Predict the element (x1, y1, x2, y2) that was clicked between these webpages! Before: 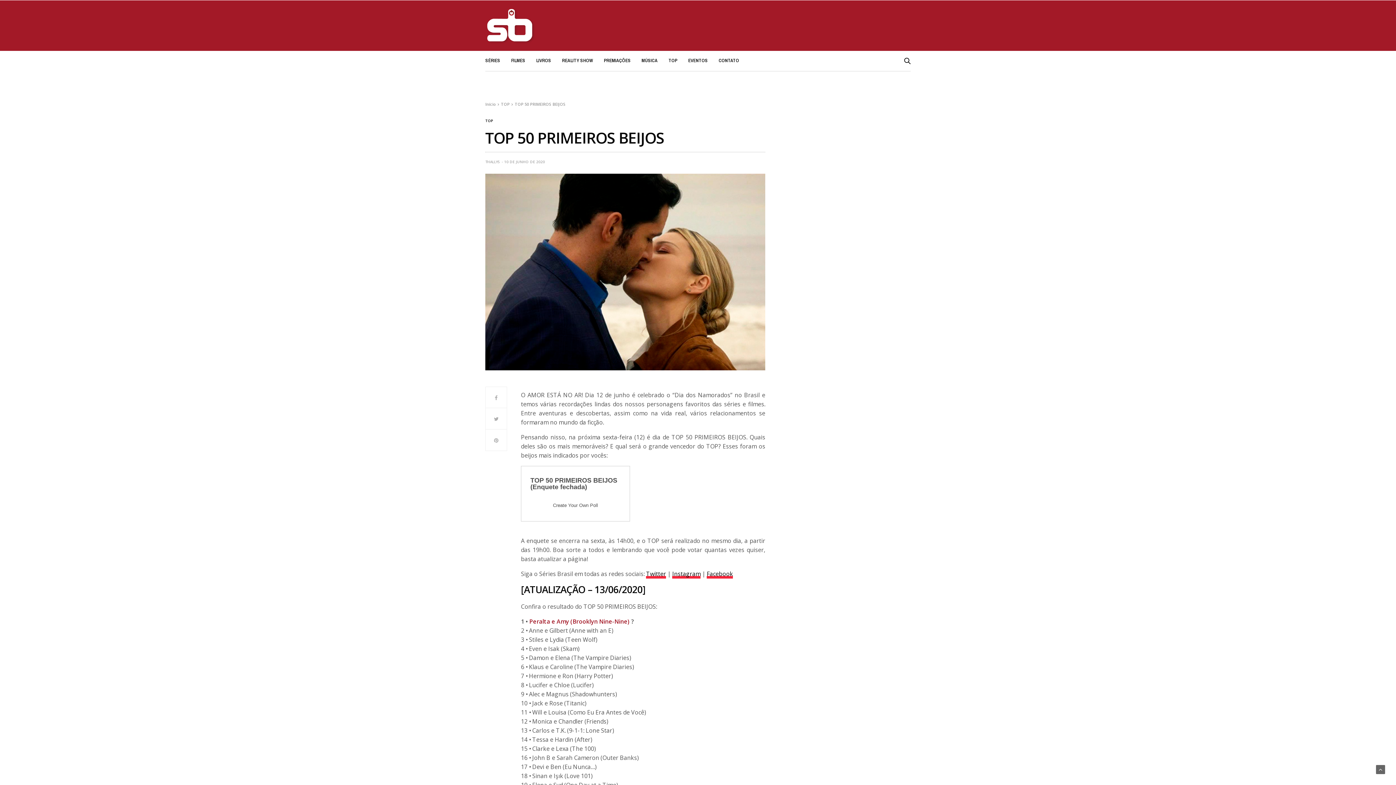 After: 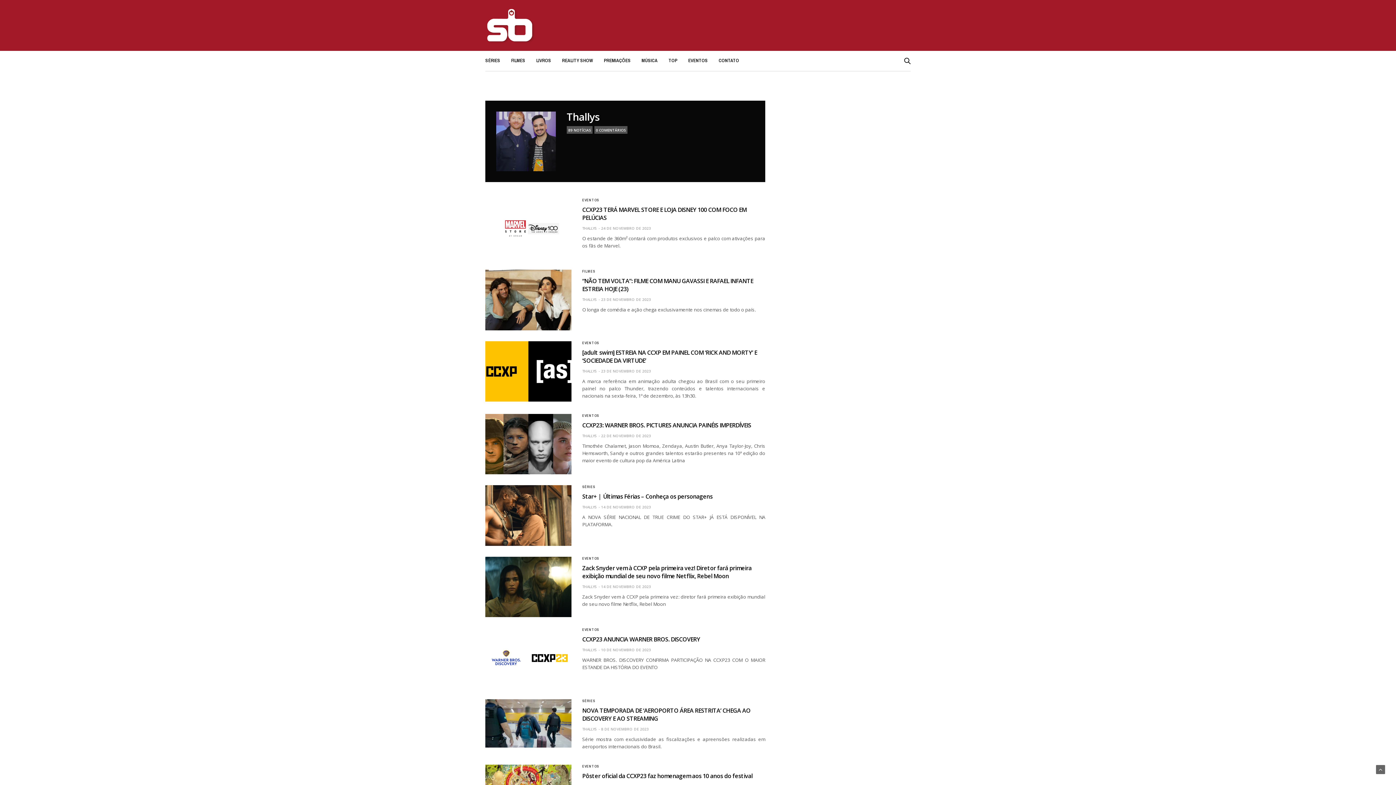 Action: bbox: (485, 158, 500, 164) label: THALLYS